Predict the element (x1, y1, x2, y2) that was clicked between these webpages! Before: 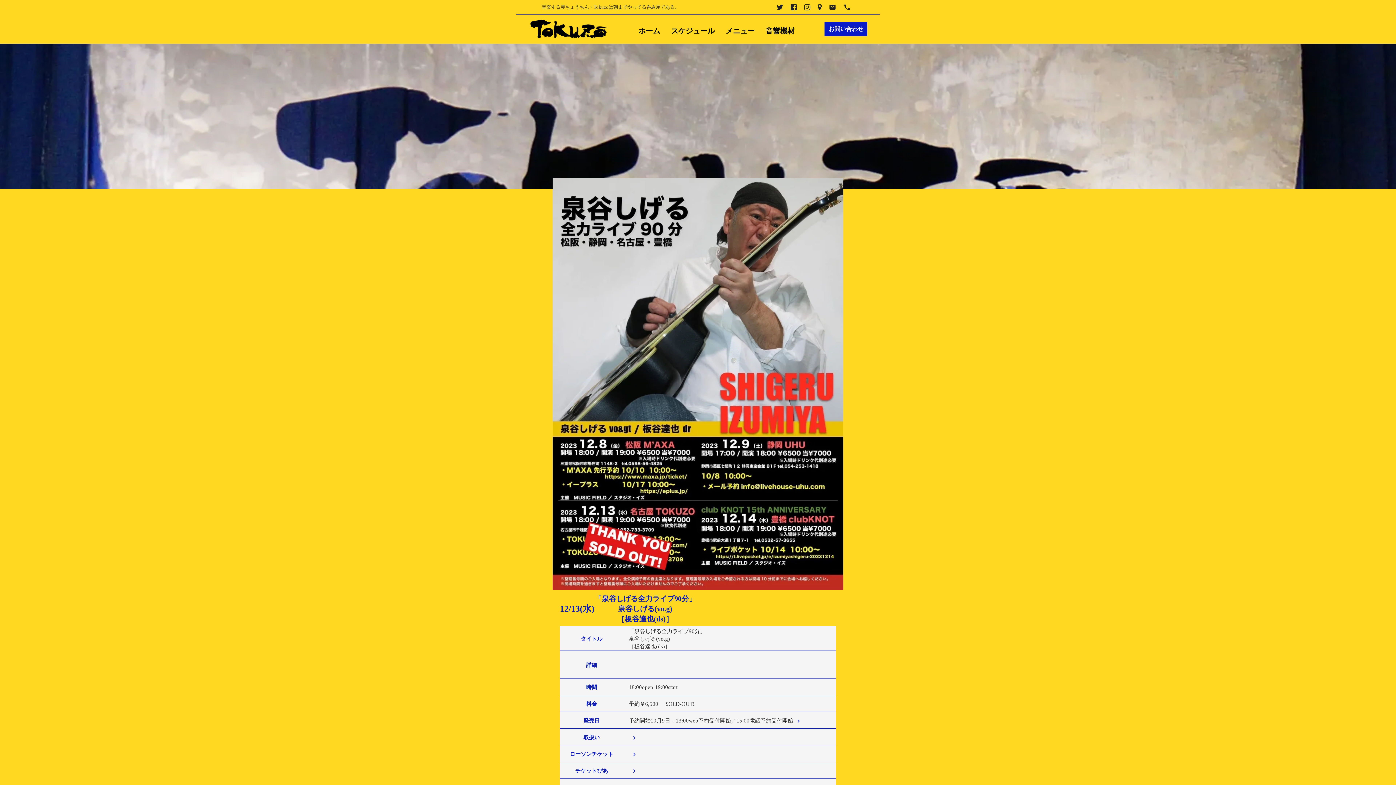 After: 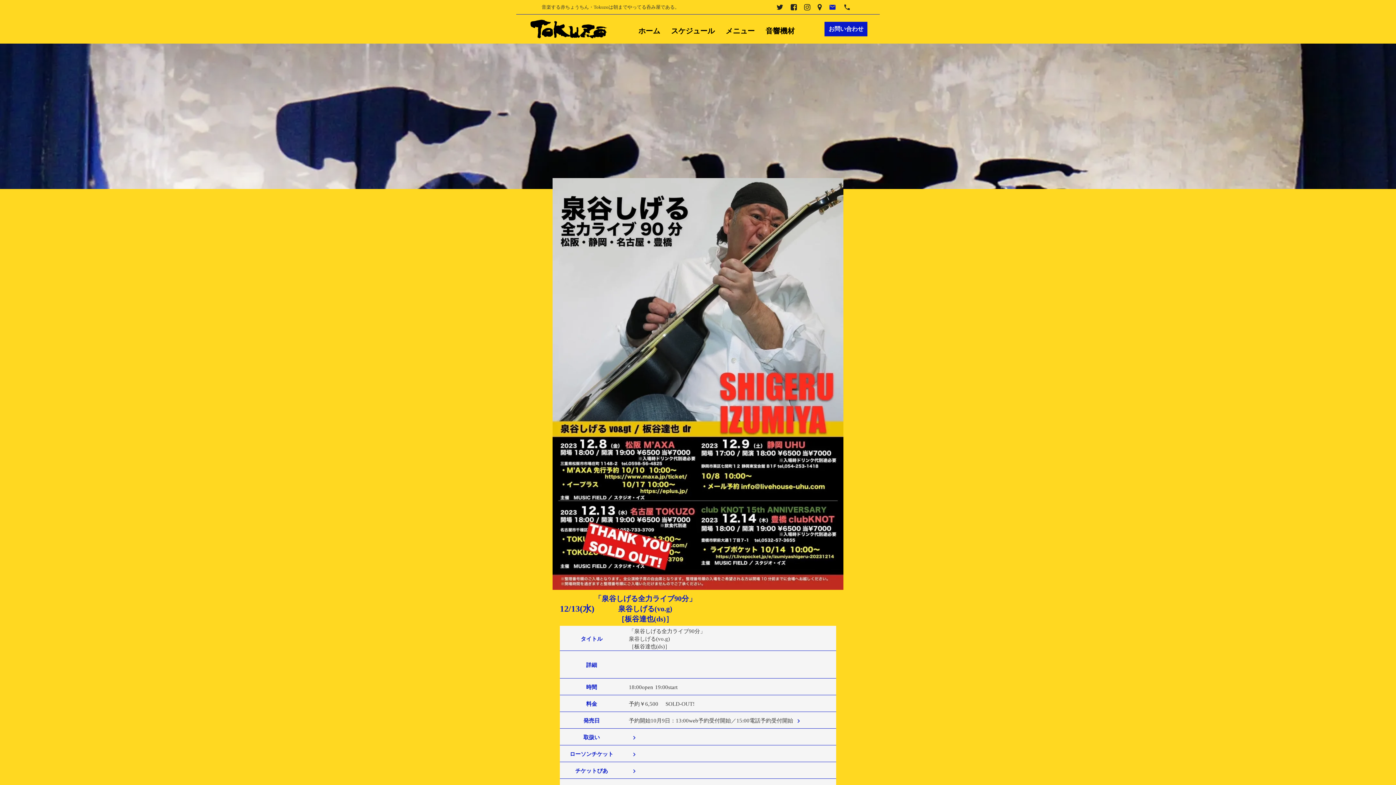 Action: label: email bbox: (809, 3, 825, 10)